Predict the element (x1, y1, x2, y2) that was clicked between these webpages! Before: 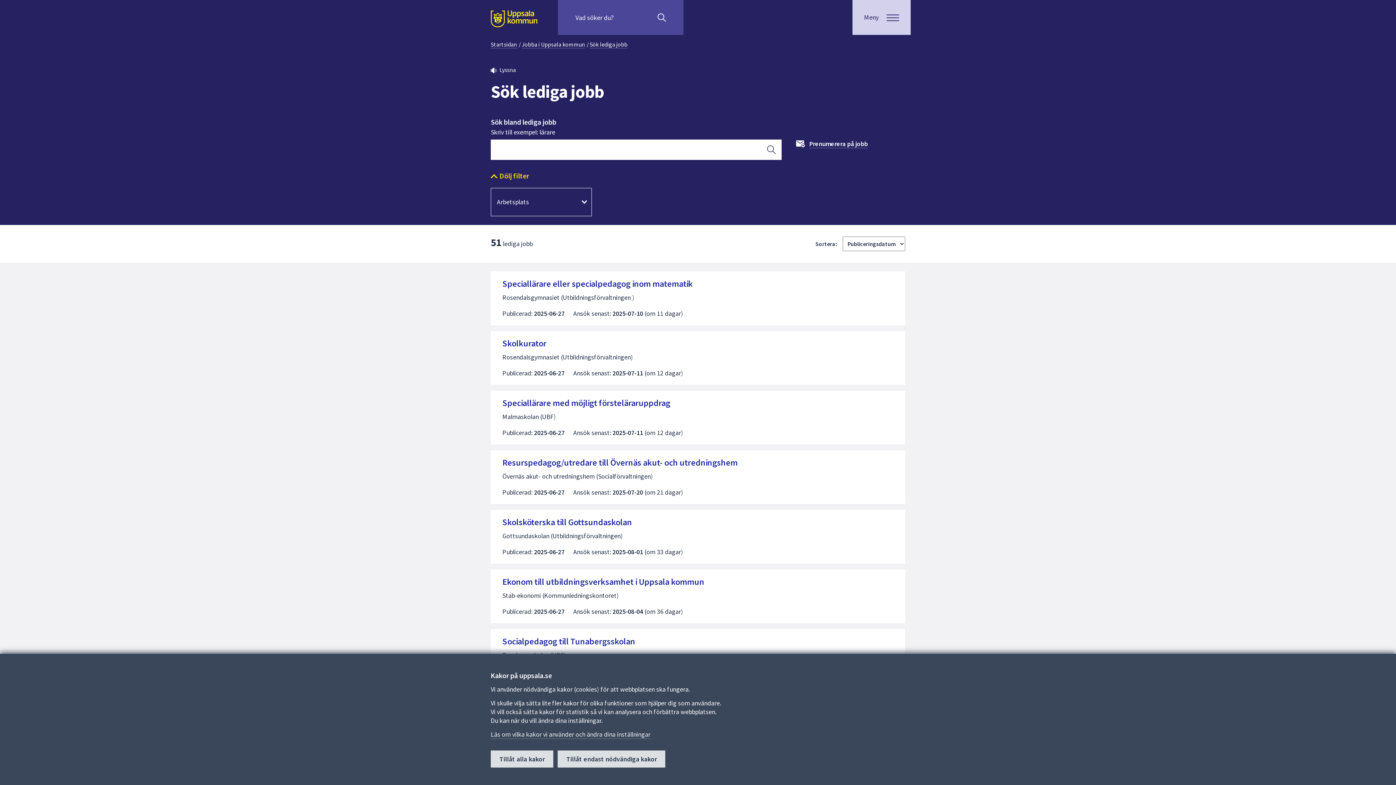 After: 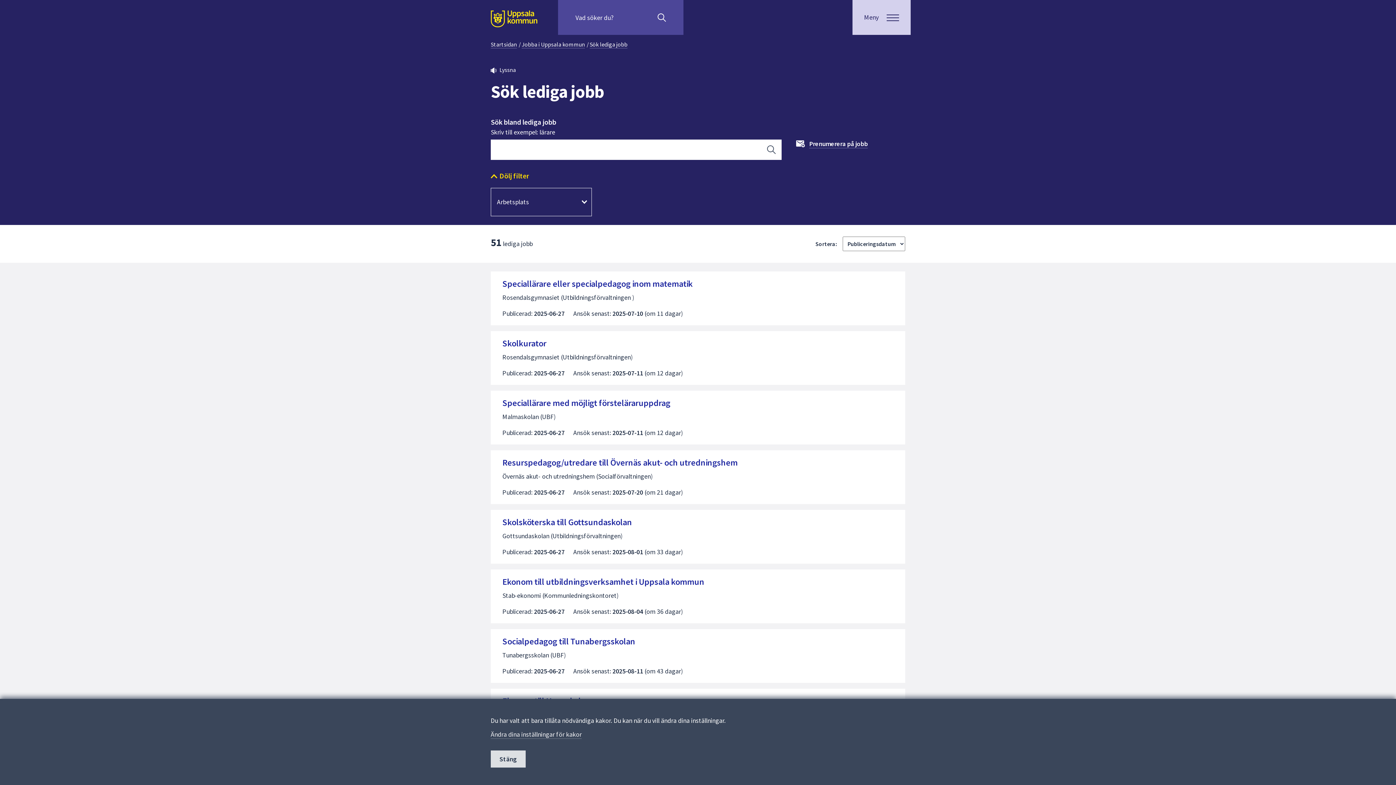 Action: bbox: (557, 750, 665, 768) label: Tillåt endast nödvändiga kakor